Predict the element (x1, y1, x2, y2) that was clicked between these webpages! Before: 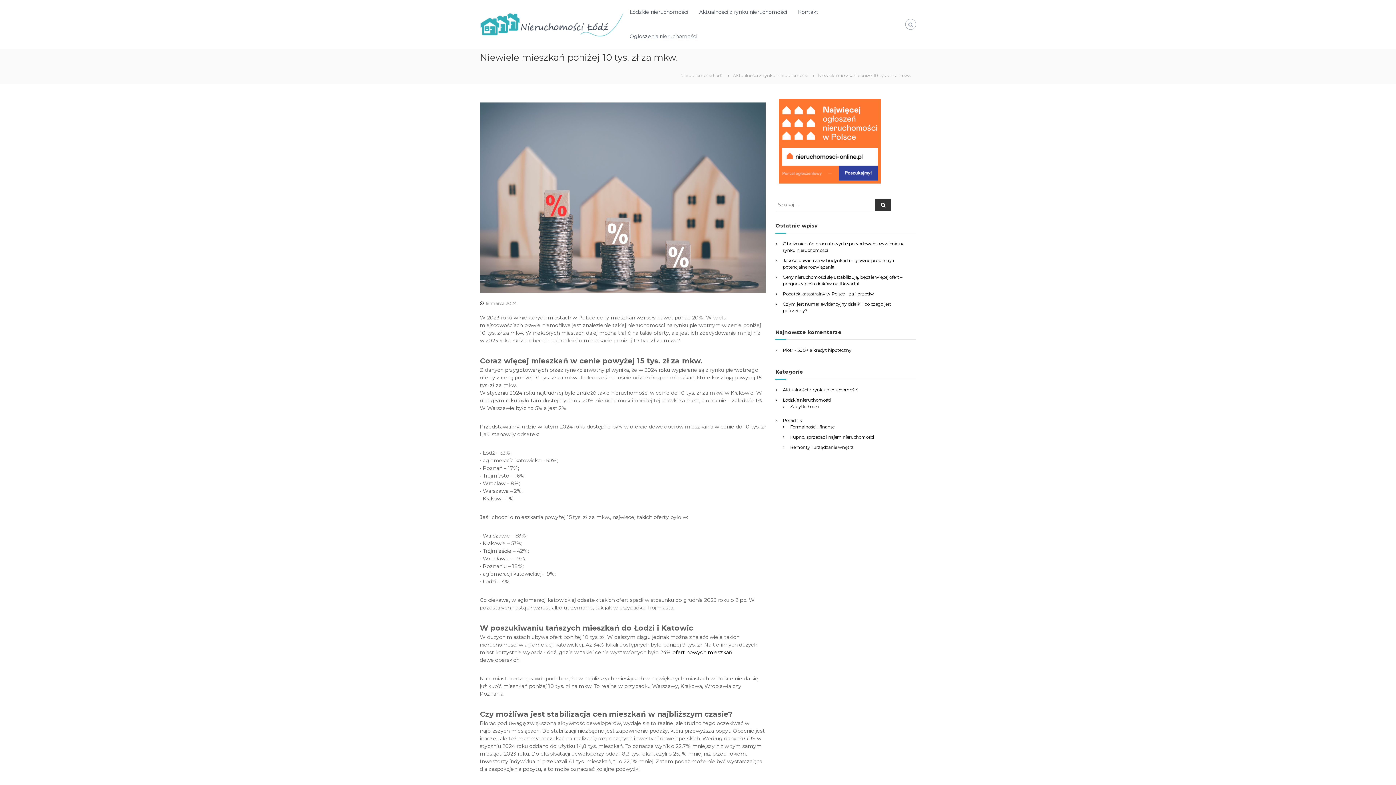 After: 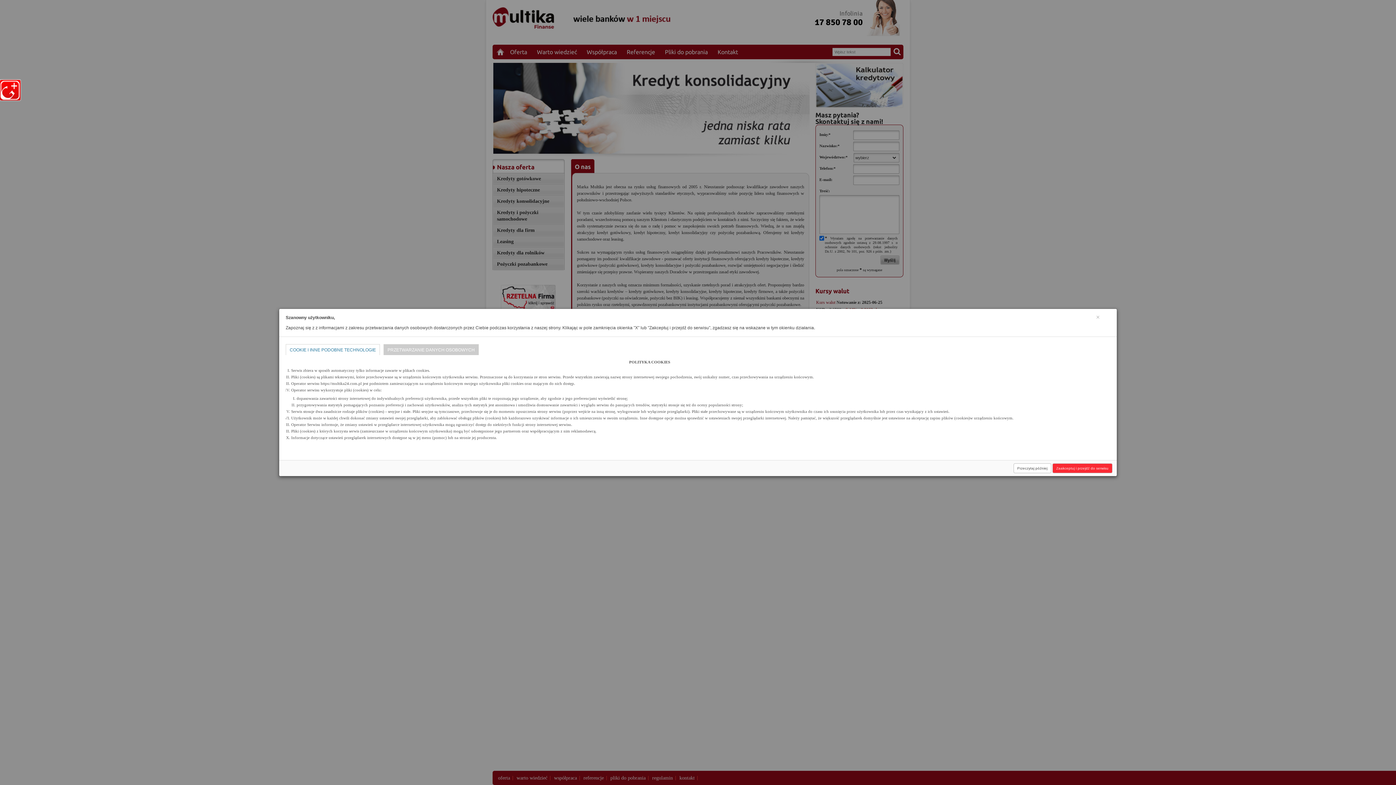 Action: bbox: (783, 347, 793, 353) label: Piotr